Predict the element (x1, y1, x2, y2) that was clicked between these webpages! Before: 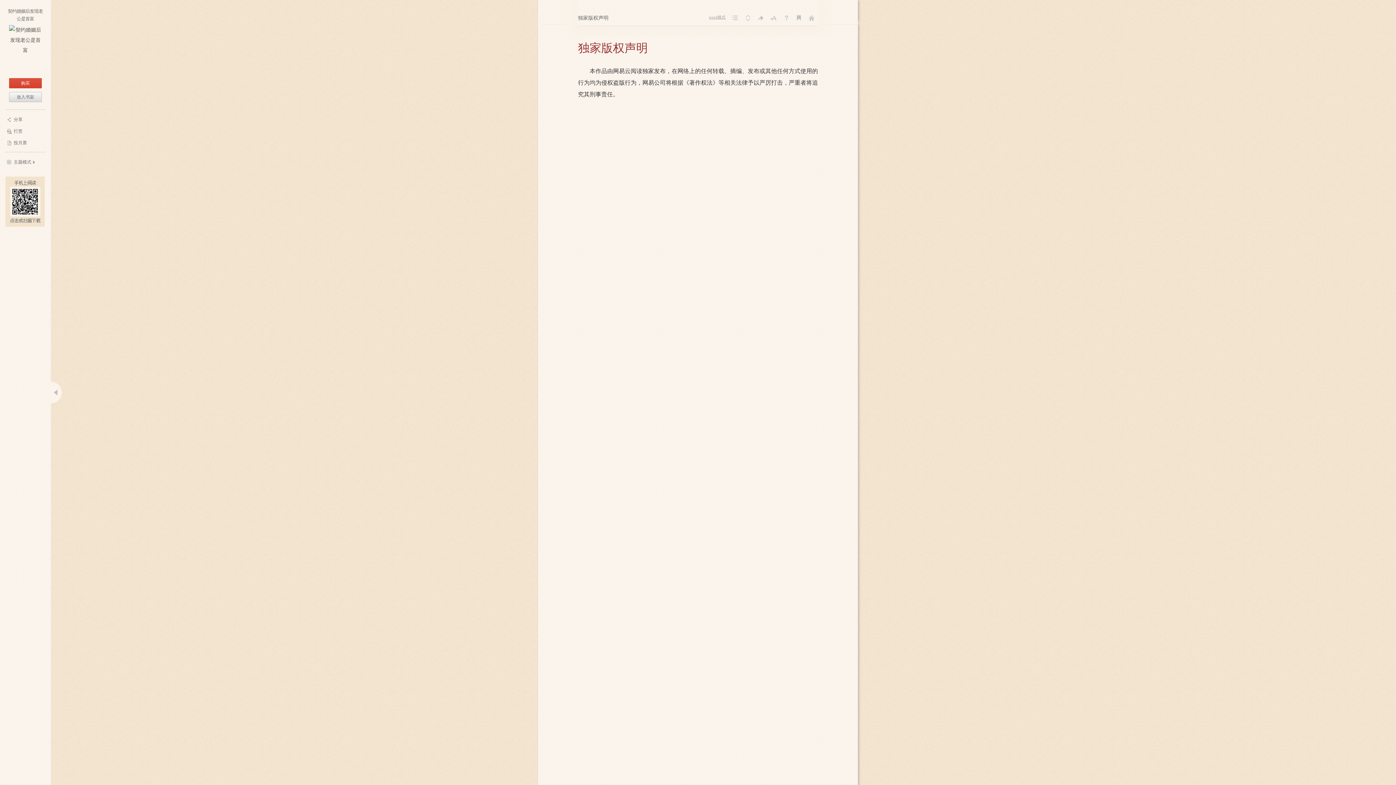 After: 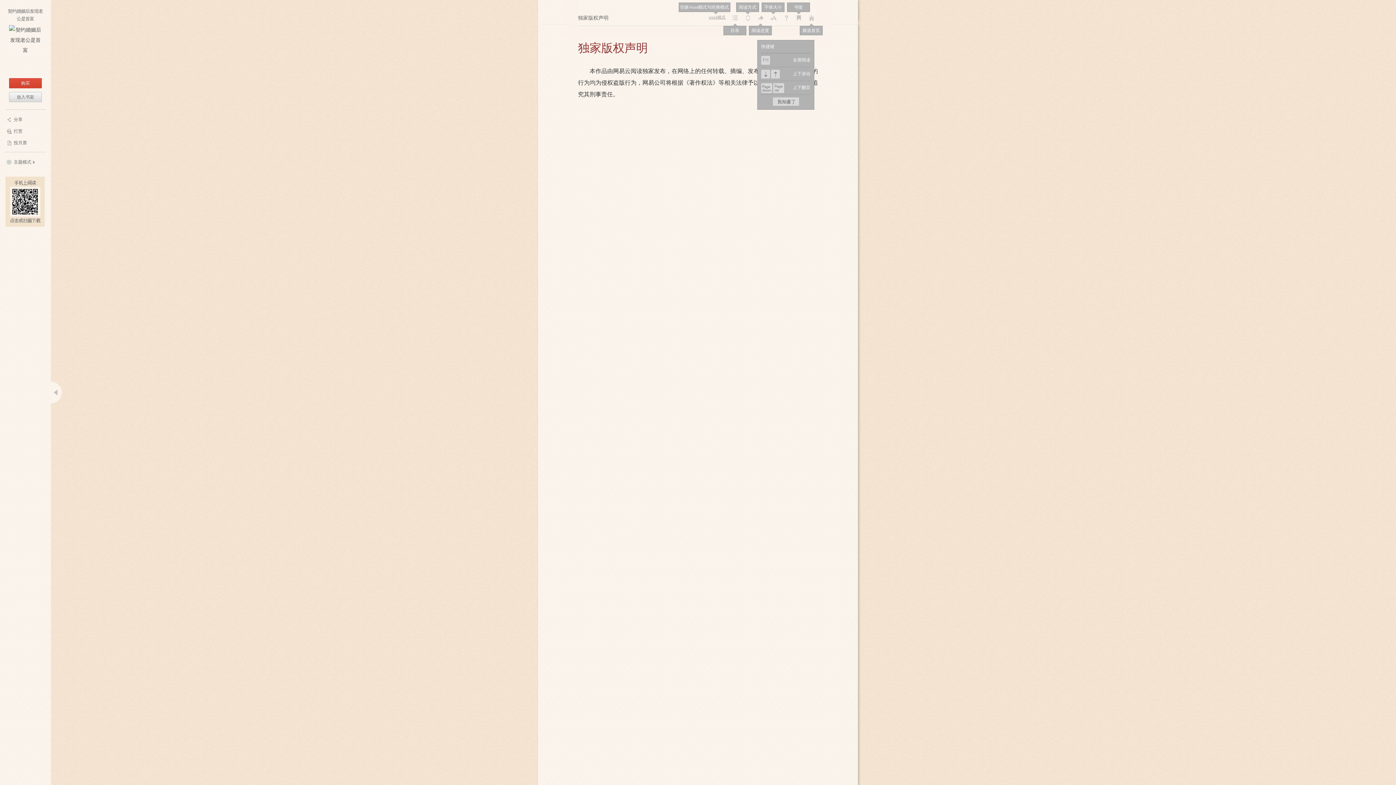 Action: label: 帮助 bbox: (781, 13, 790, 22)